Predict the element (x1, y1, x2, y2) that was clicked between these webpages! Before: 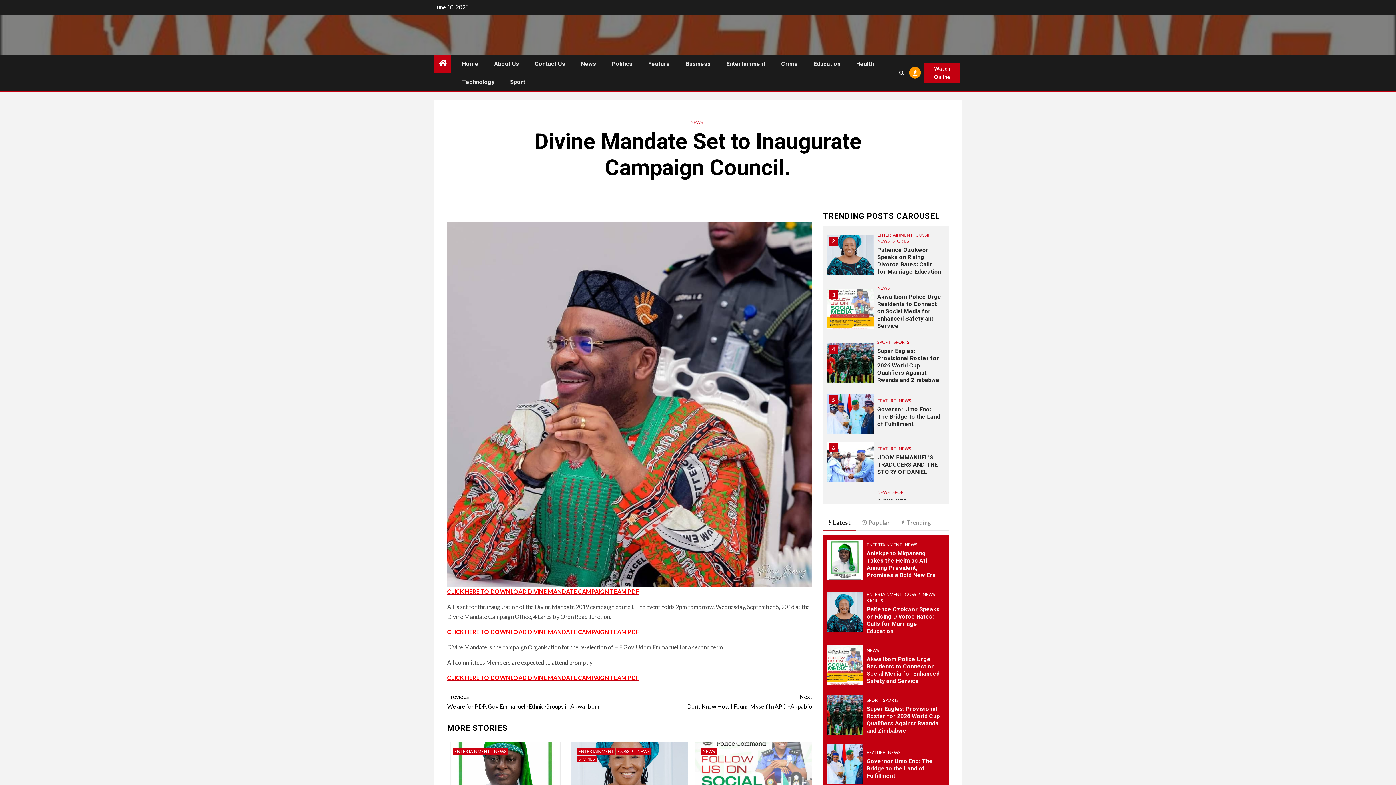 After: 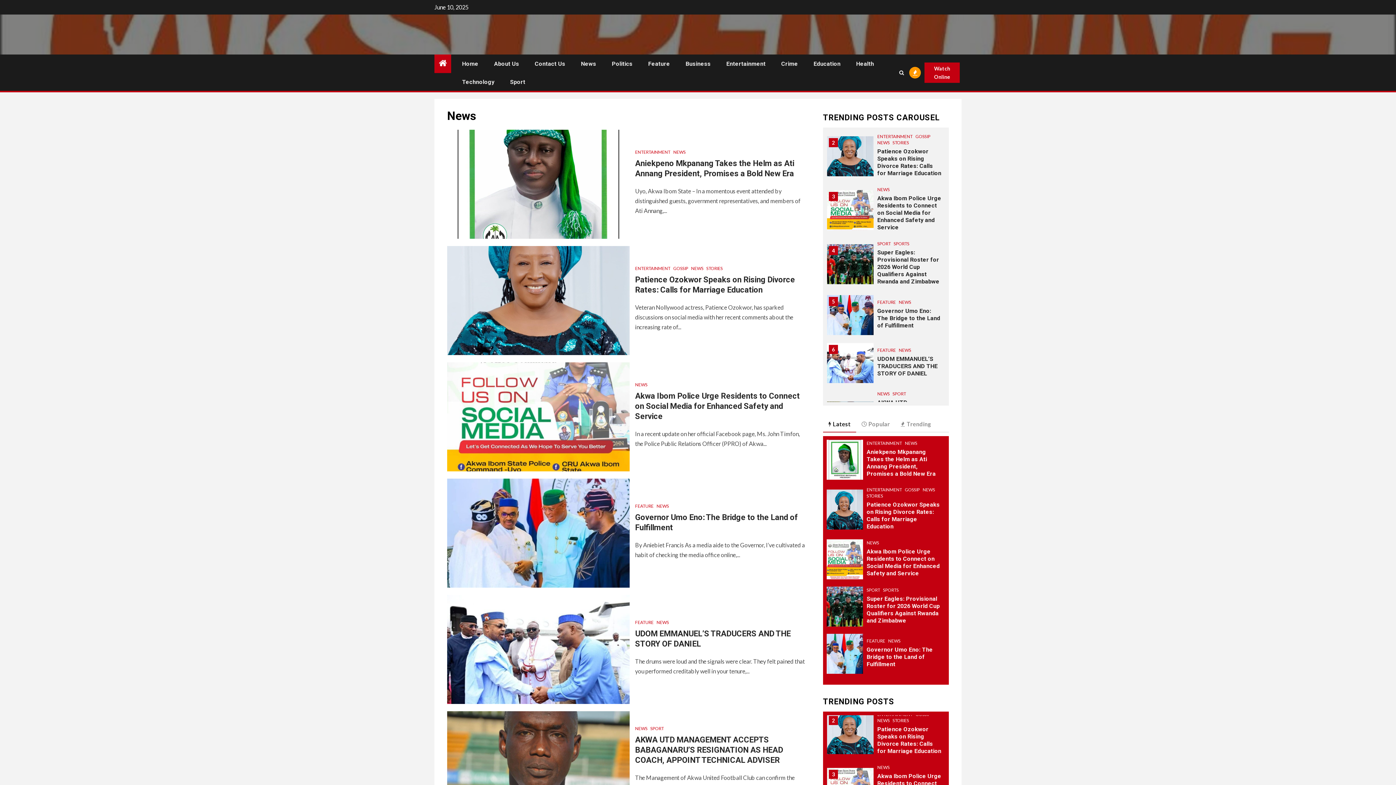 Action: bbox: (922, 592, 935, 597) label: NEWS